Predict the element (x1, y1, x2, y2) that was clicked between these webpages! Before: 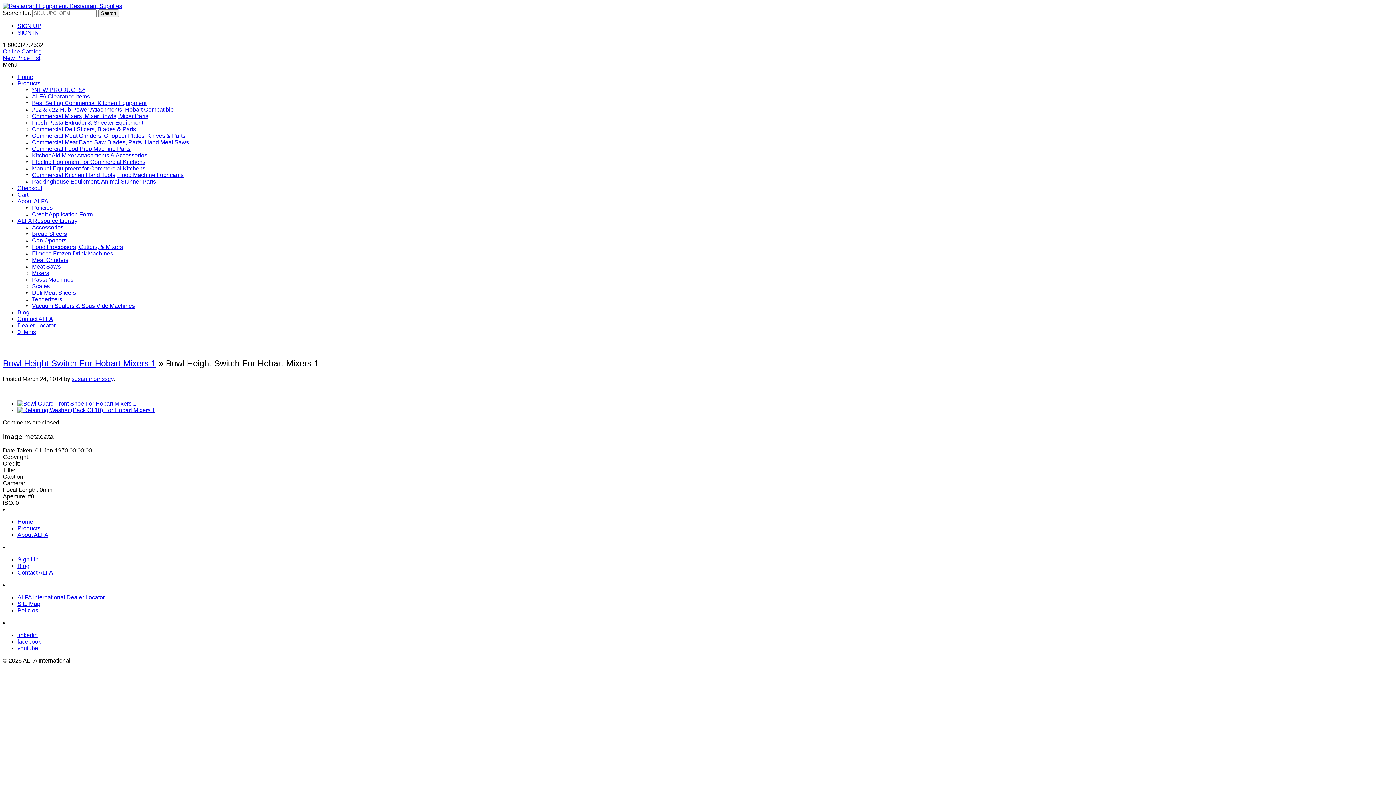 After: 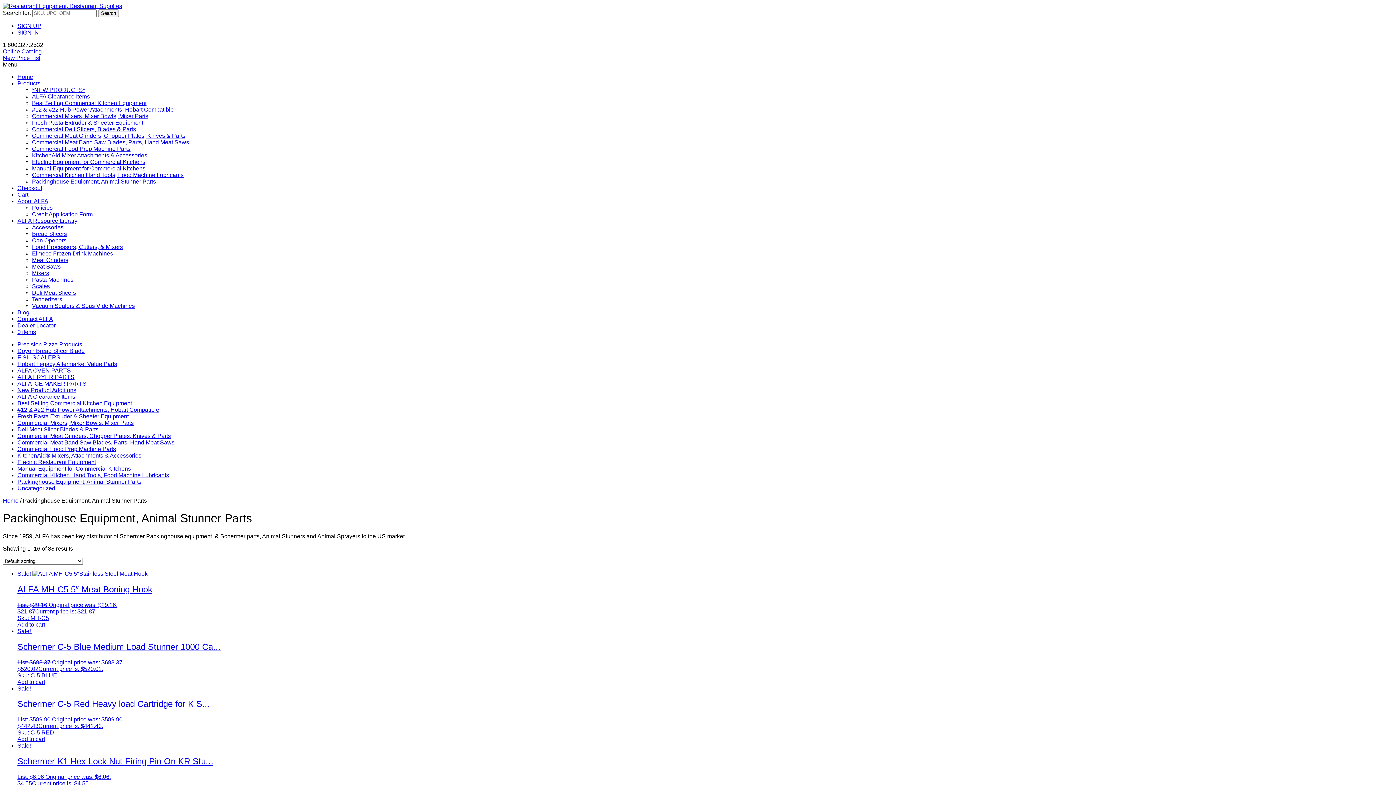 Action: bbox: (32, 178, 156, 184) label: Packinghouse Equipment, Animal Stunner Parts